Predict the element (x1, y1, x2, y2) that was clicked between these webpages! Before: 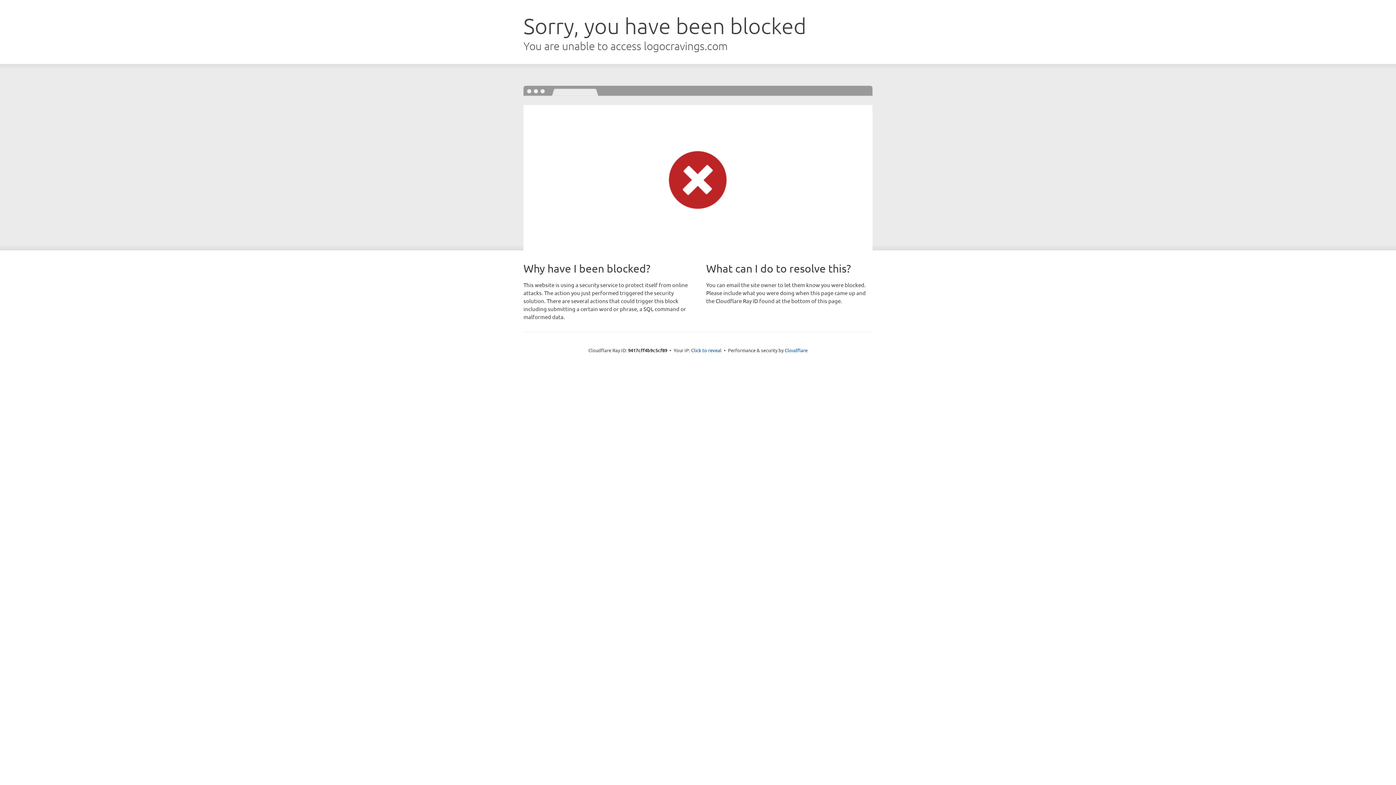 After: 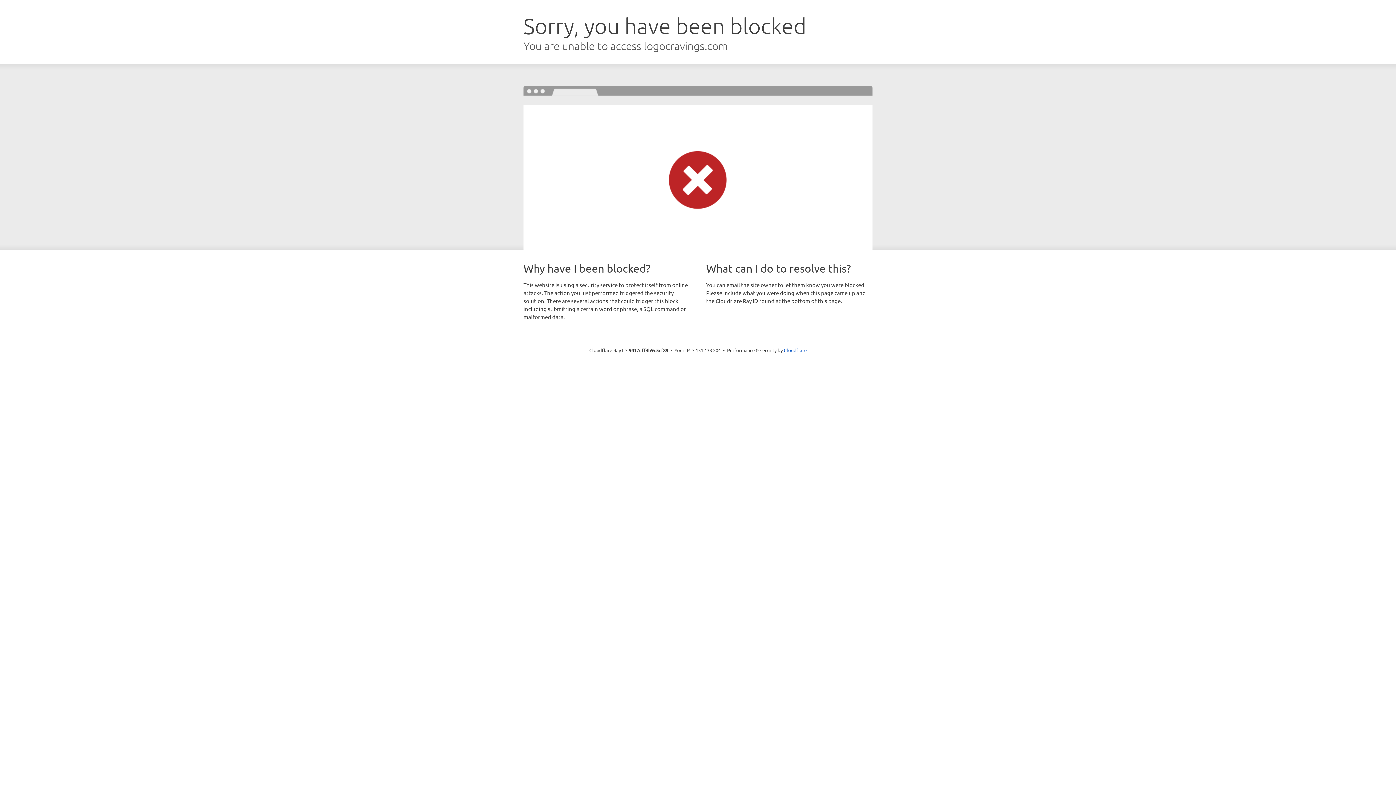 Action: label: Click to reveal bbox: (691, 346, 721, 353)